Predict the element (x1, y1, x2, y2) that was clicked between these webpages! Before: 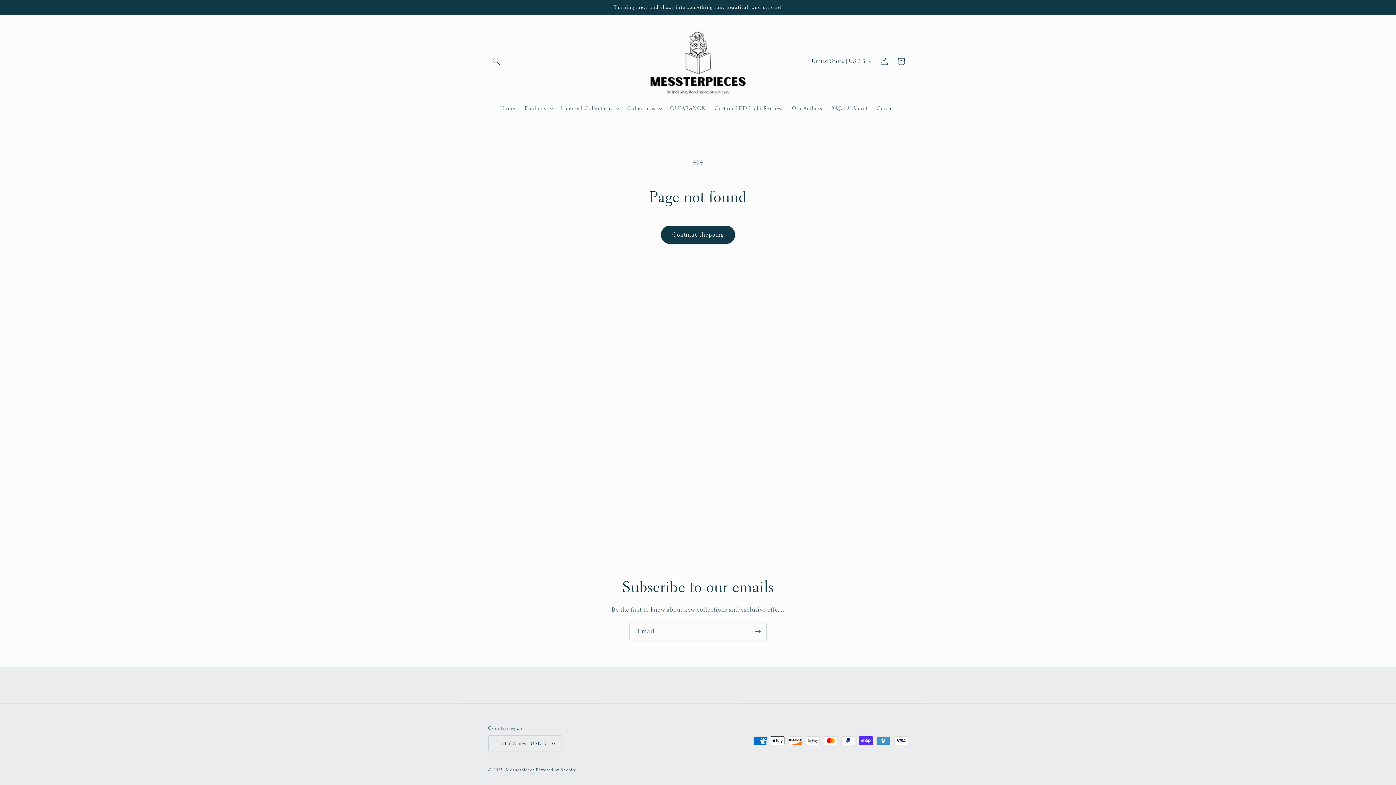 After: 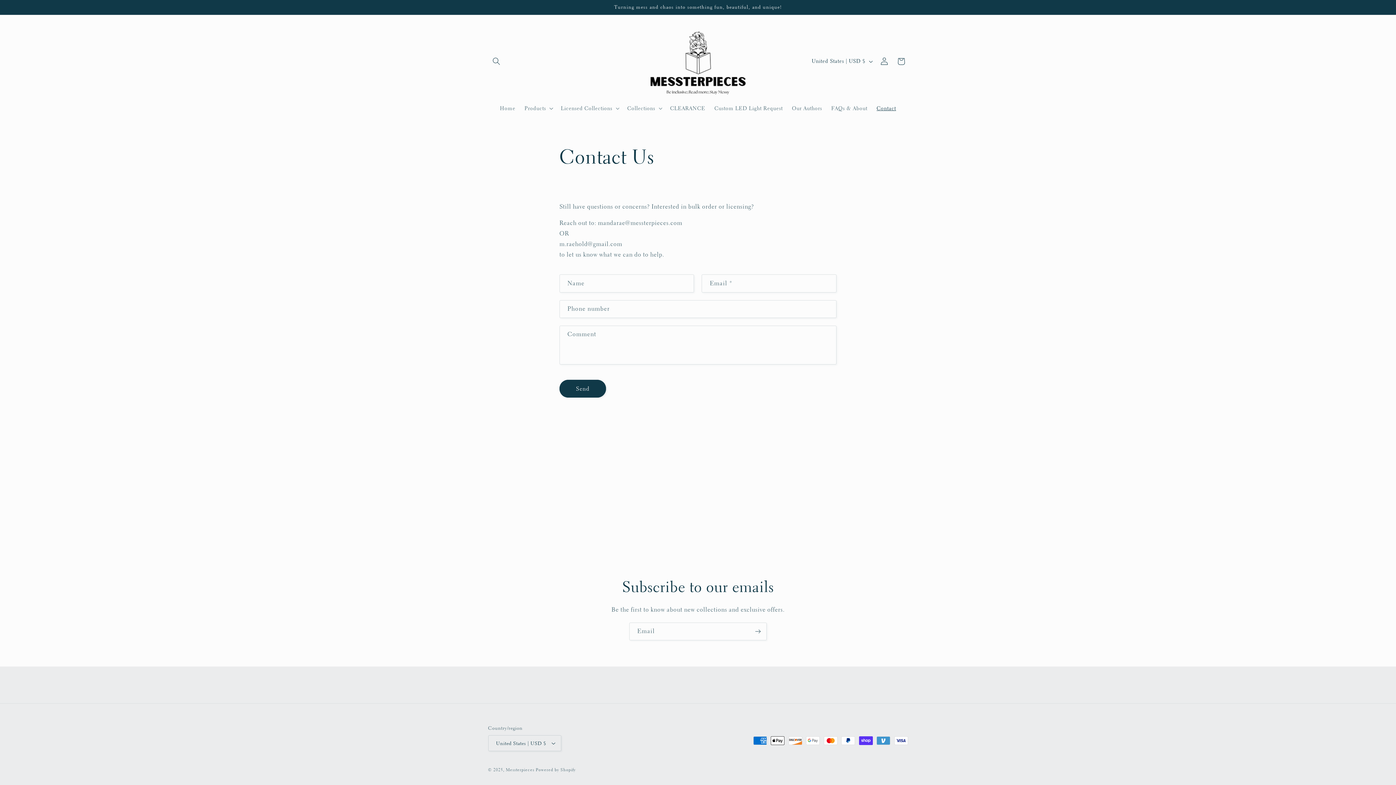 Action: bbox: (872, 100, 900, 116) label: Contact